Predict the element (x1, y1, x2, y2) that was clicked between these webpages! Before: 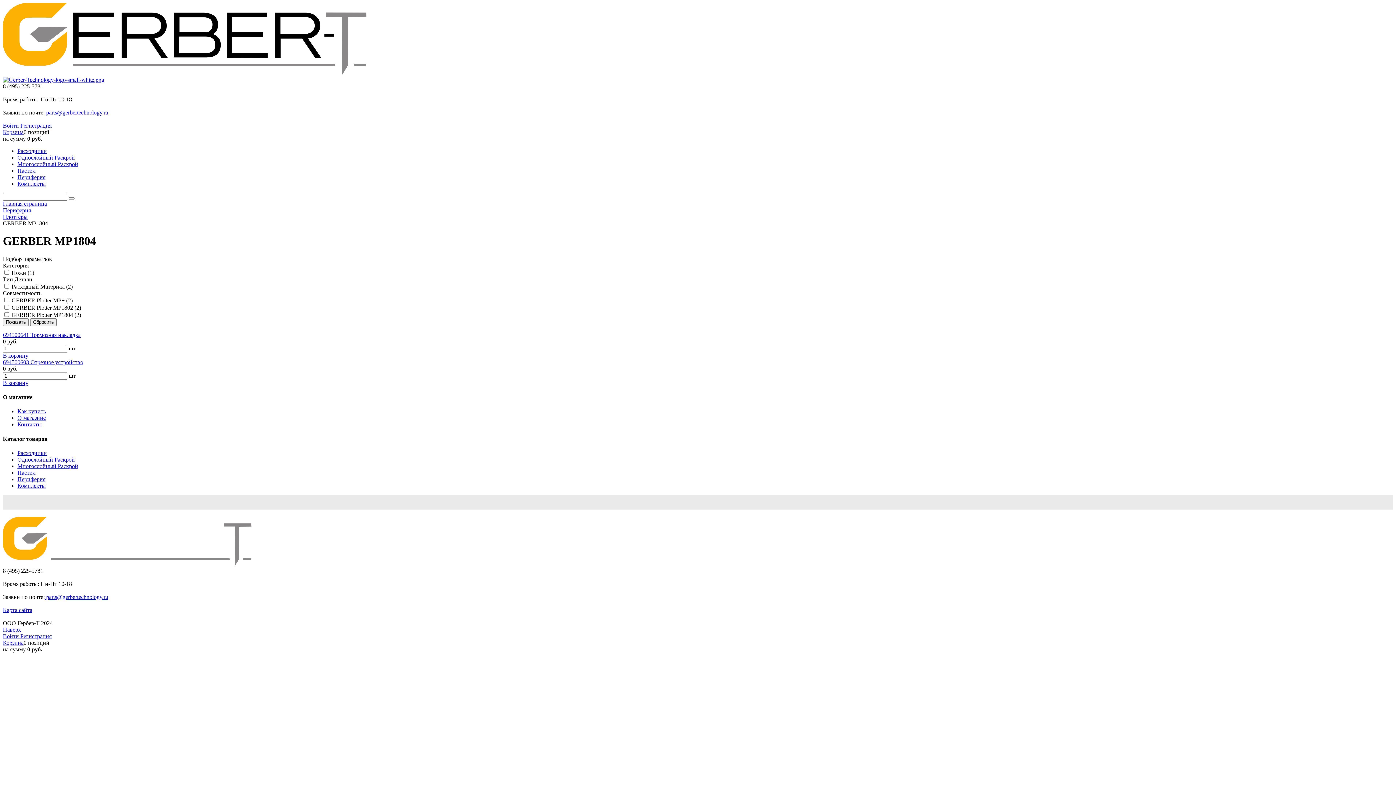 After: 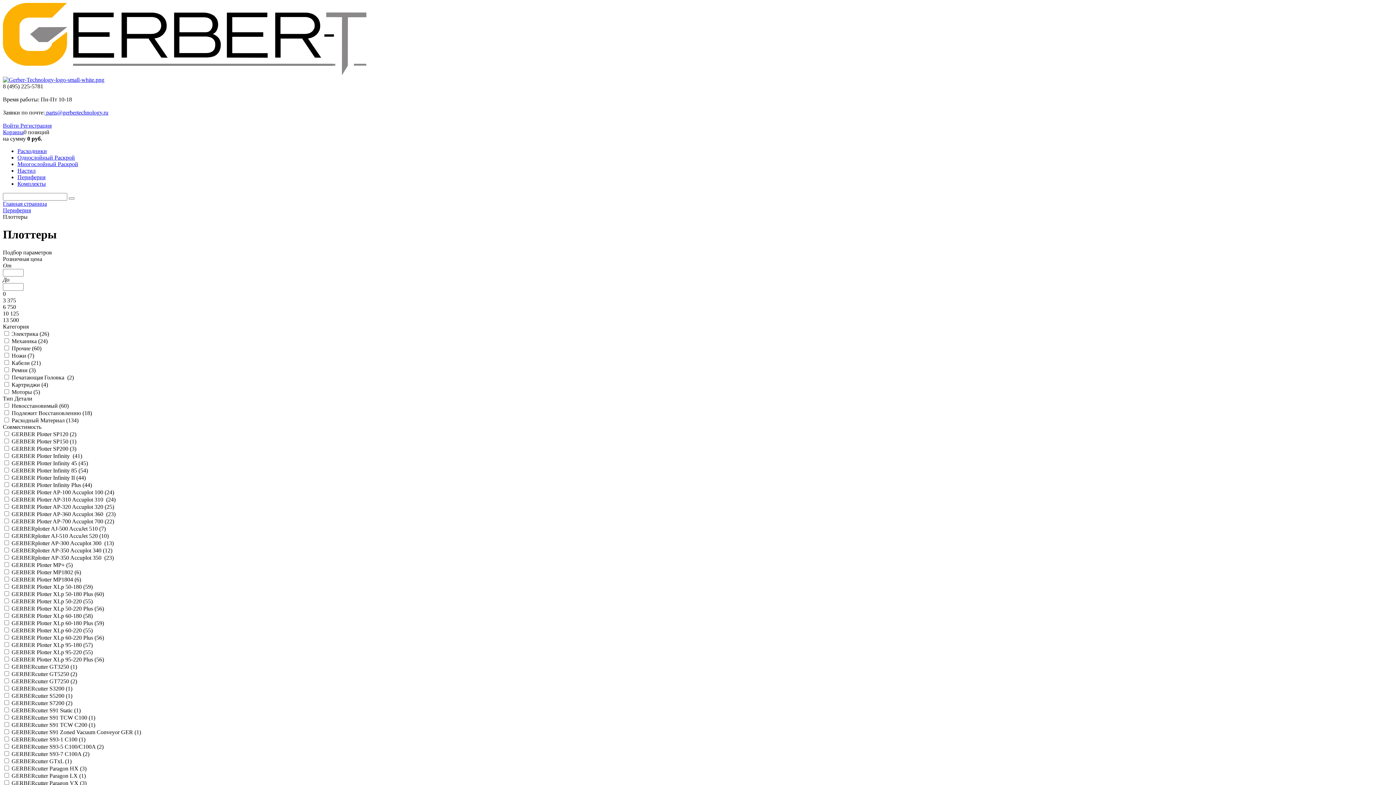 Action: label: Плоттеры bbox: (2, 213, 27, 220)